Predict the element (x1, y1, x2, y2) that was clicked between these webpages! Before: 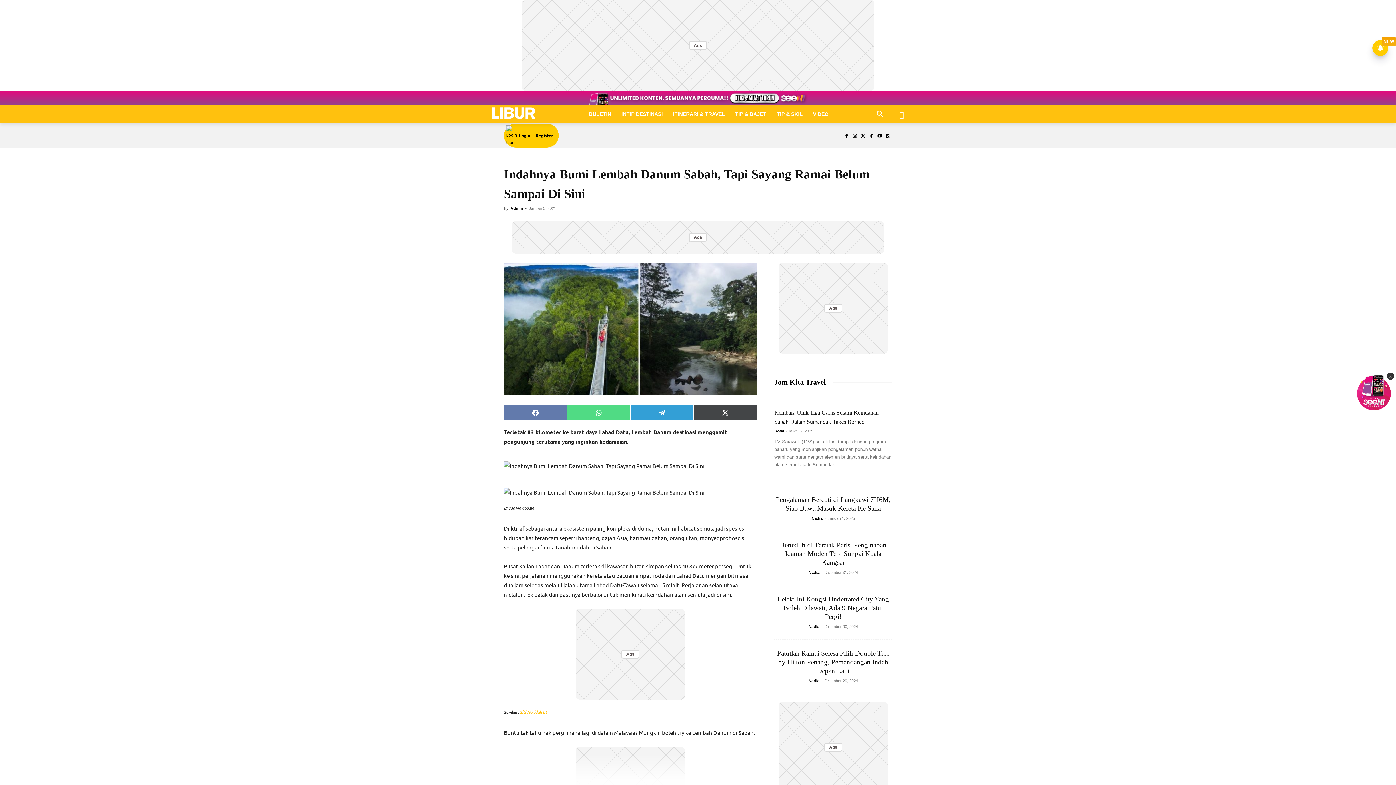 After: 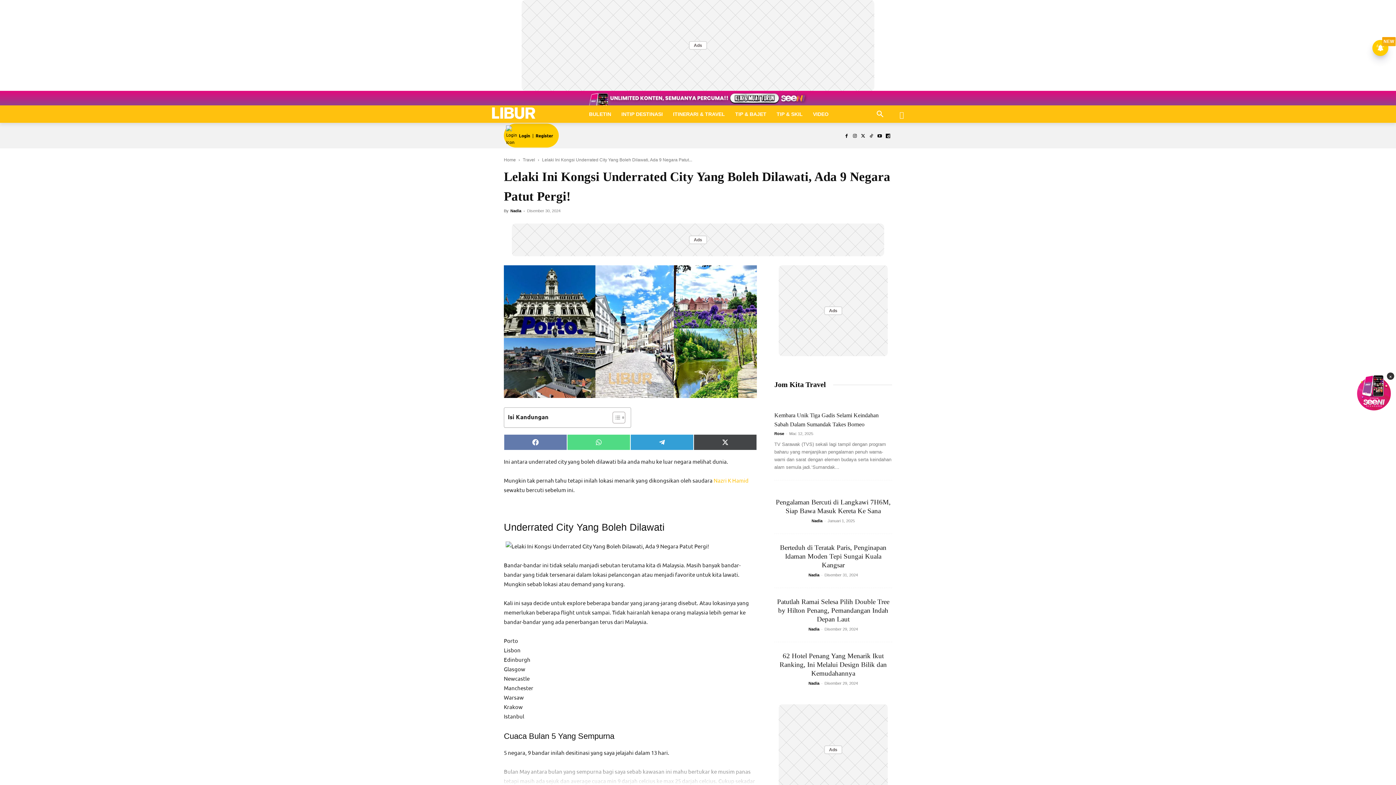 Action: bbox: (777, 595, 889, 620) label: Lelaki Ini Kongsi Underrated City Yang Boleh Dilawati, Ada 9 Negara Patut Pergi!